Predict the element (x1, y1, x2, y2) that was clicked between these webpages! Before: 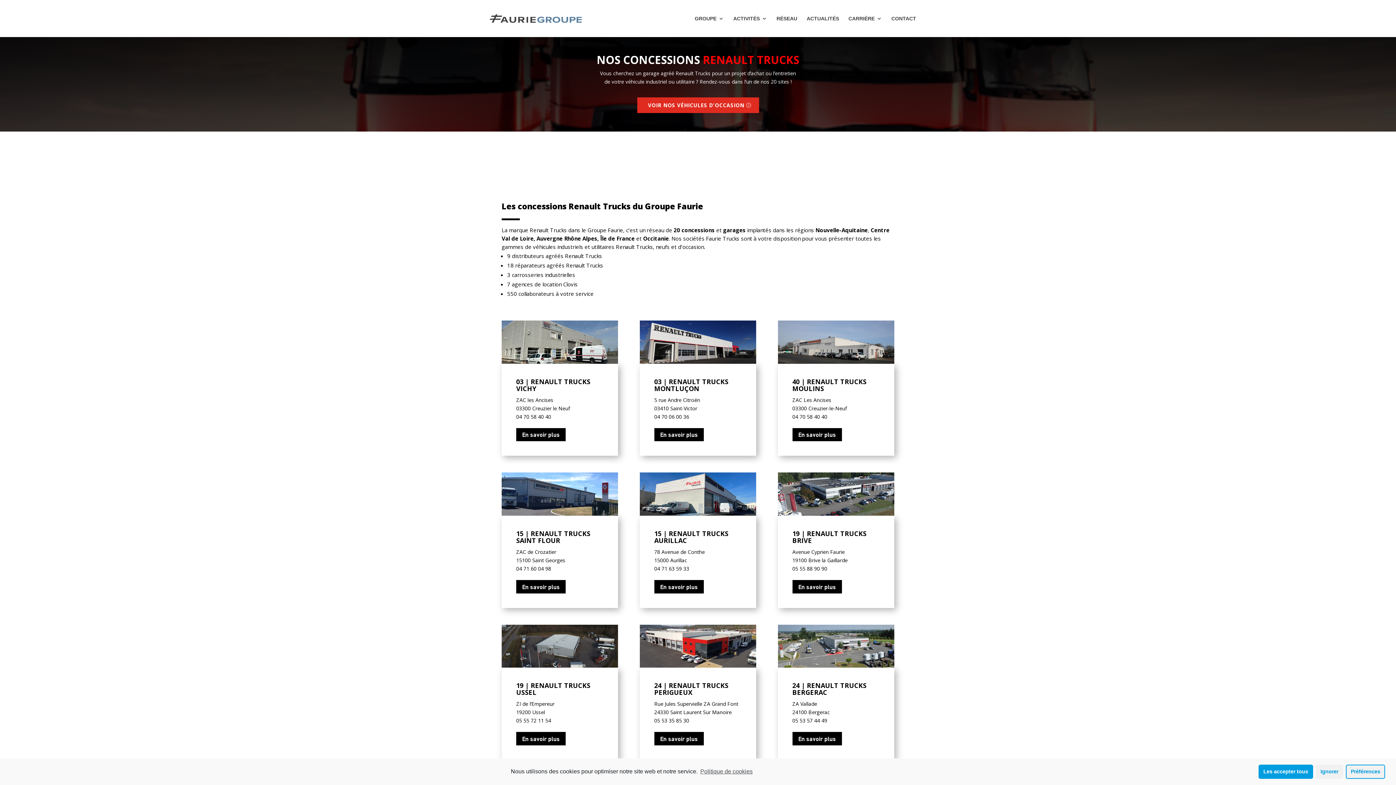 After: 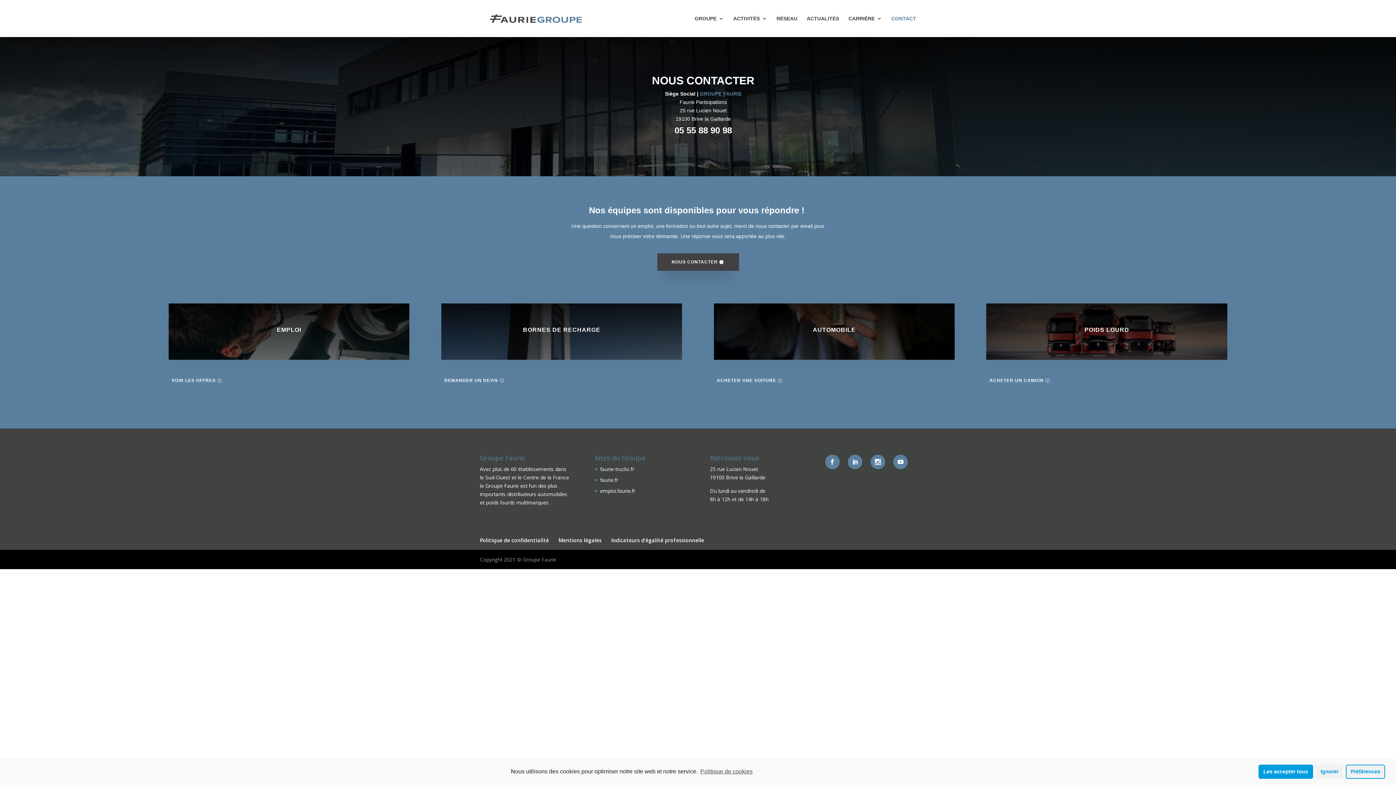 Action: label: CONTACT bbox: (891, 16, 916, 37)